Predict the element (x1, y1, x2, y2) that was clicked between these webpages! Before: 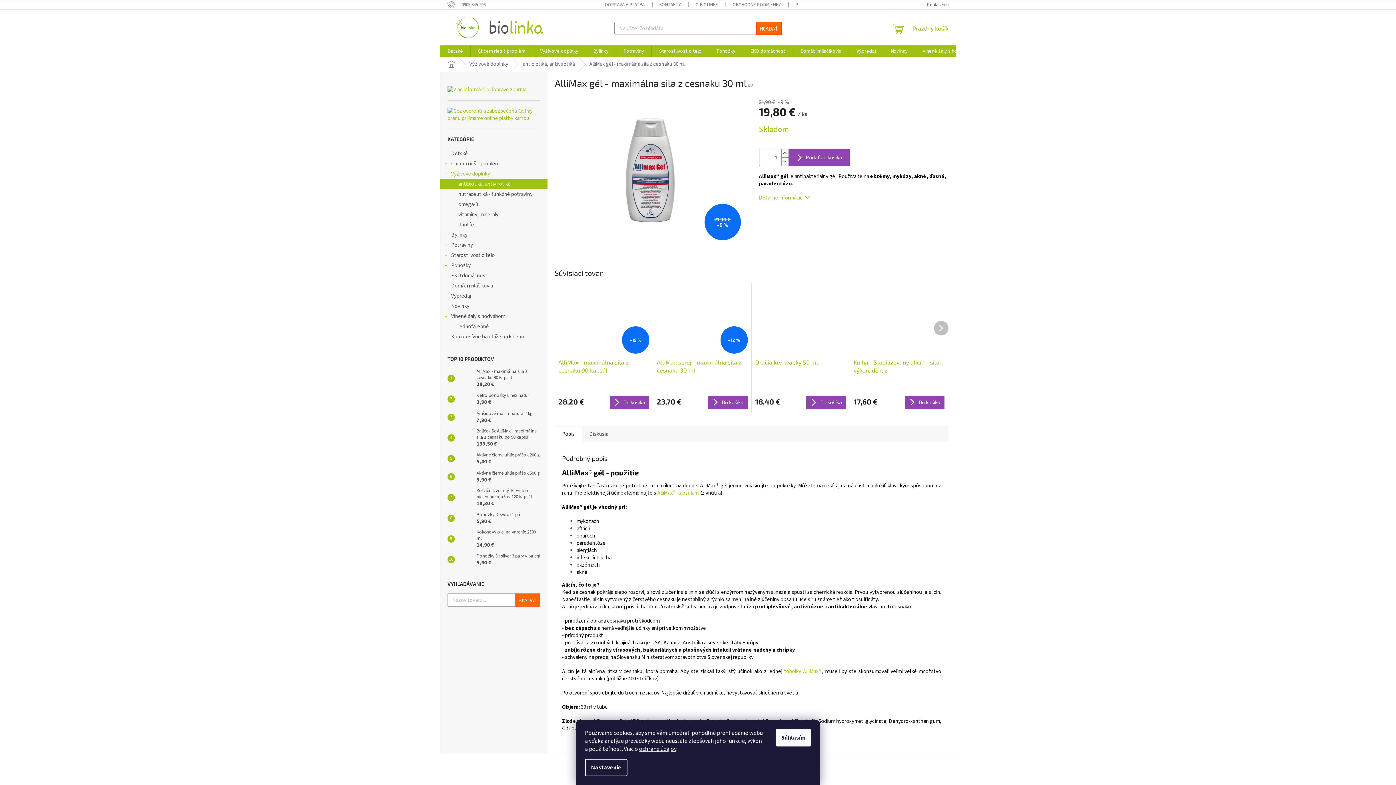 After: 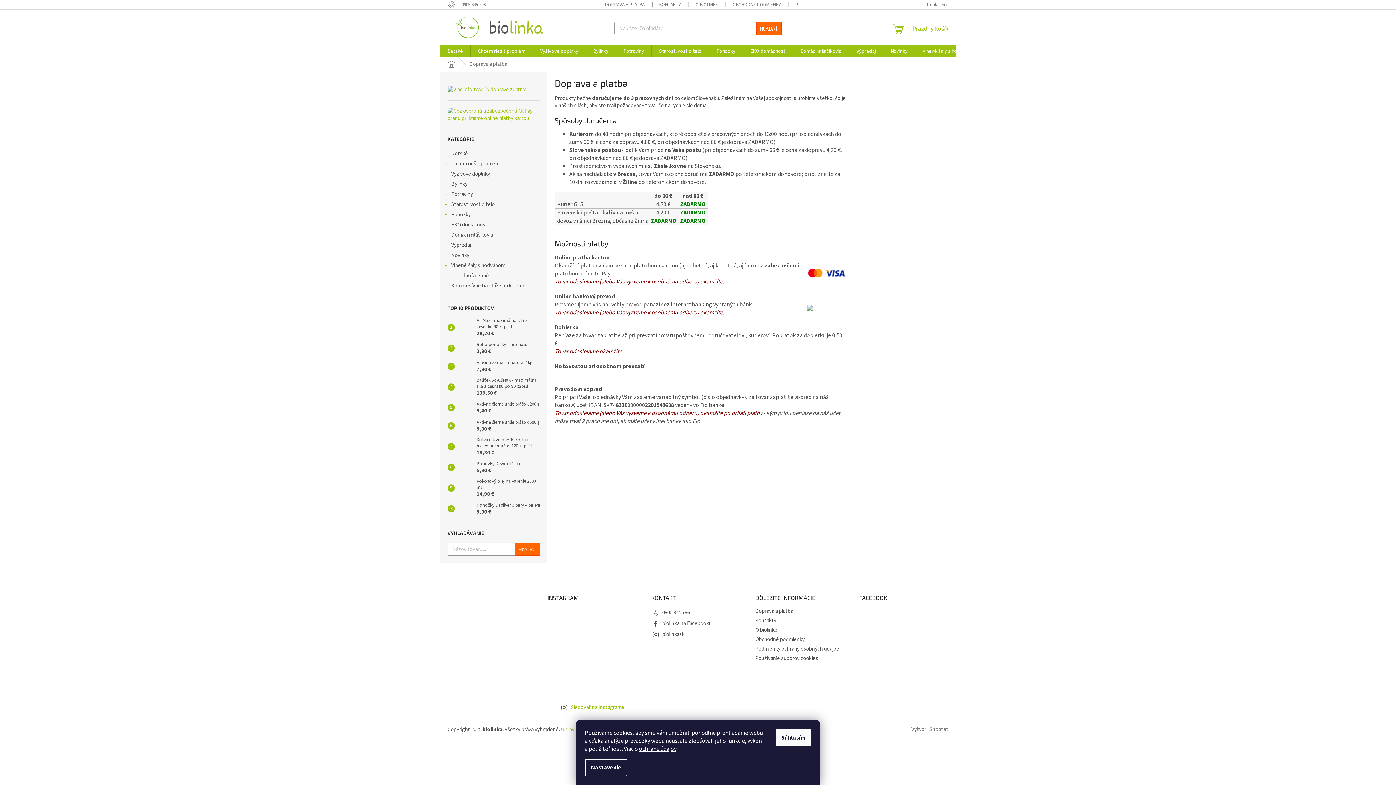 Action: bbox: (447, 86, 526, 93)